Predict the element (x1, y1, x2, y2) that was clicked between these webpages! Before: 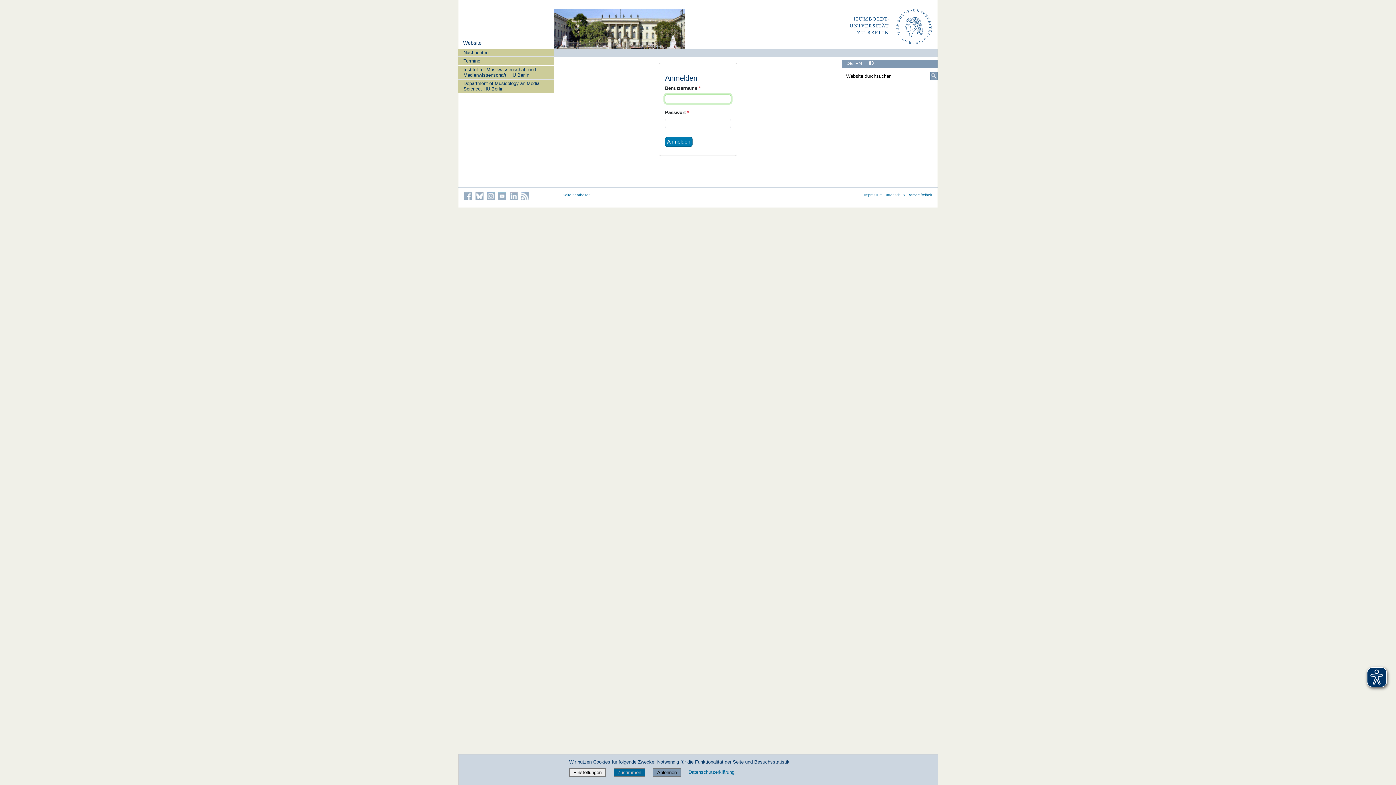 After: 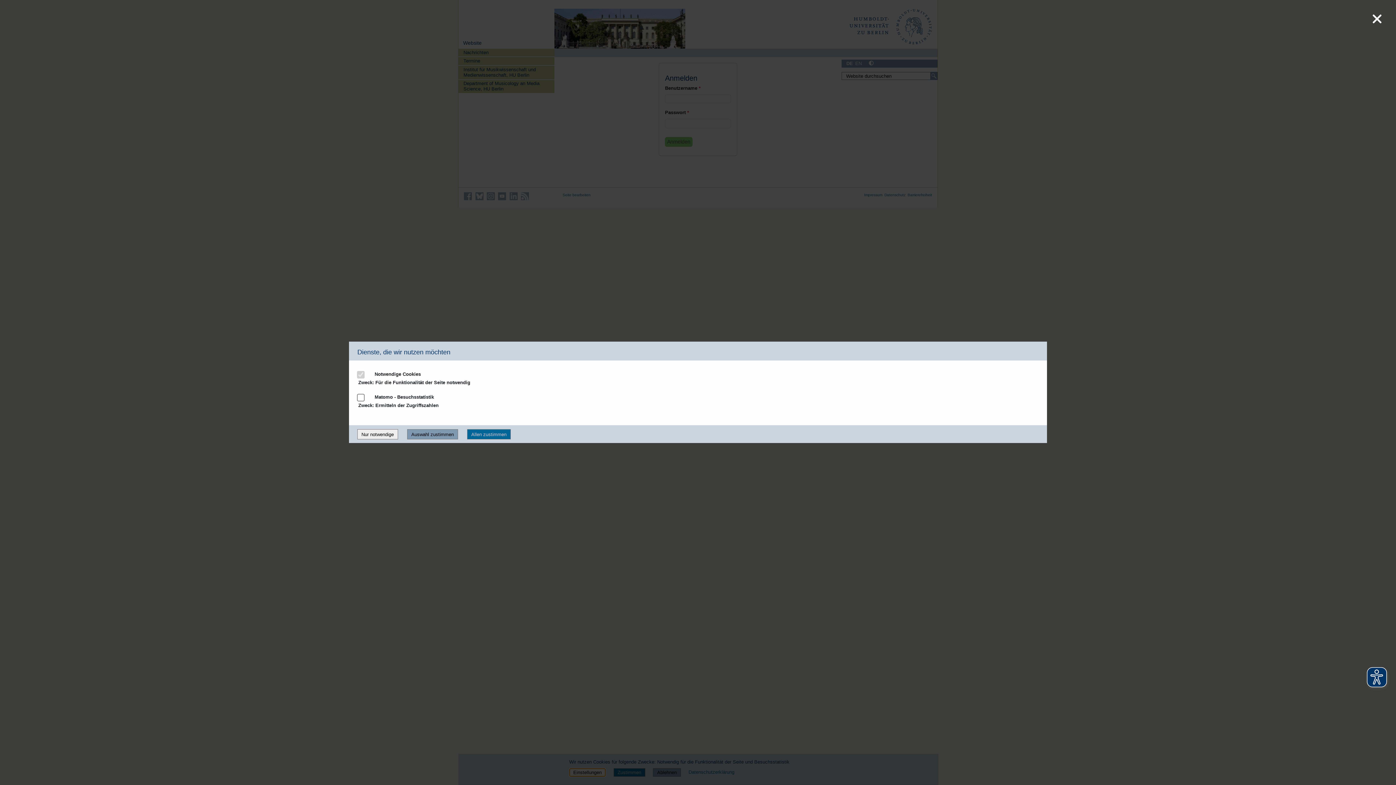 Action: label: Einstellungen bbox: (569, 768, 605, 777)